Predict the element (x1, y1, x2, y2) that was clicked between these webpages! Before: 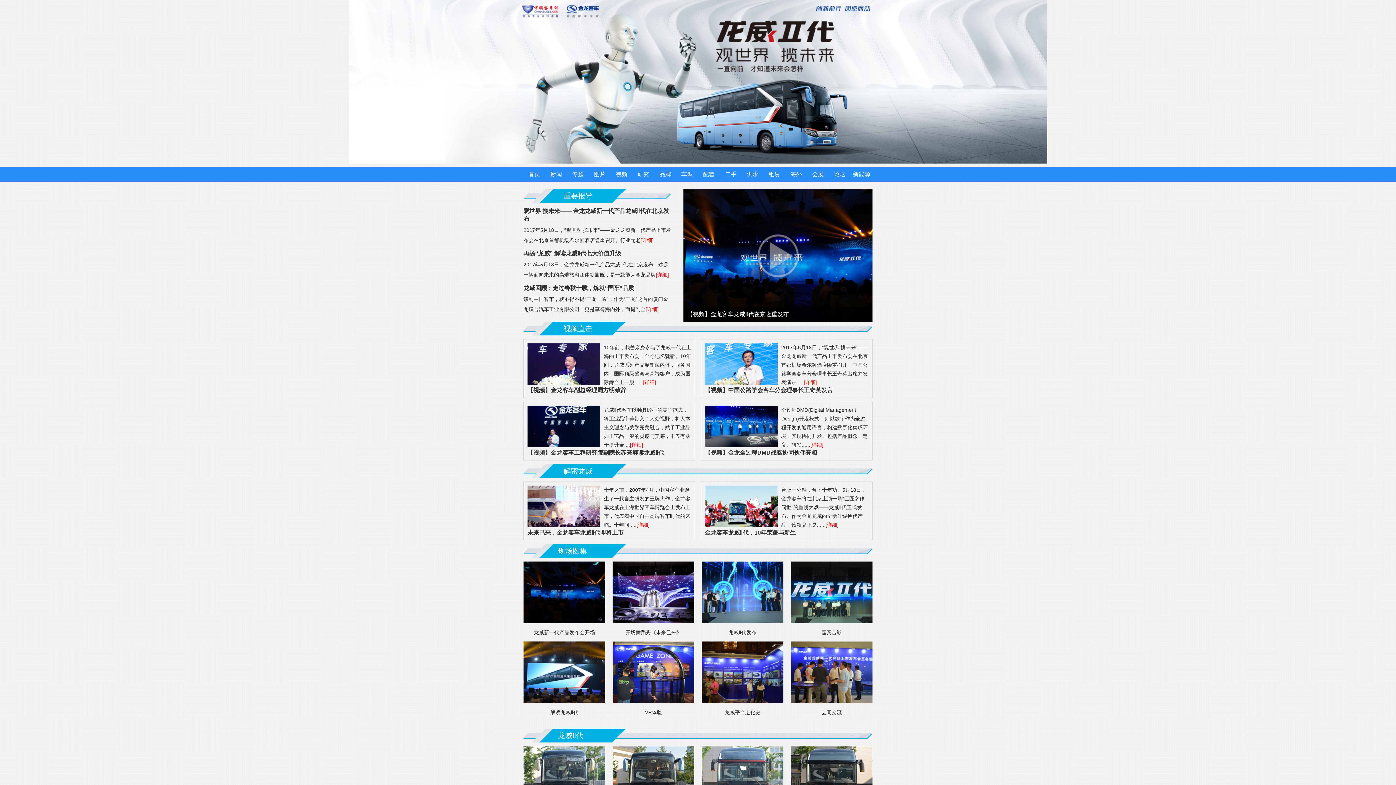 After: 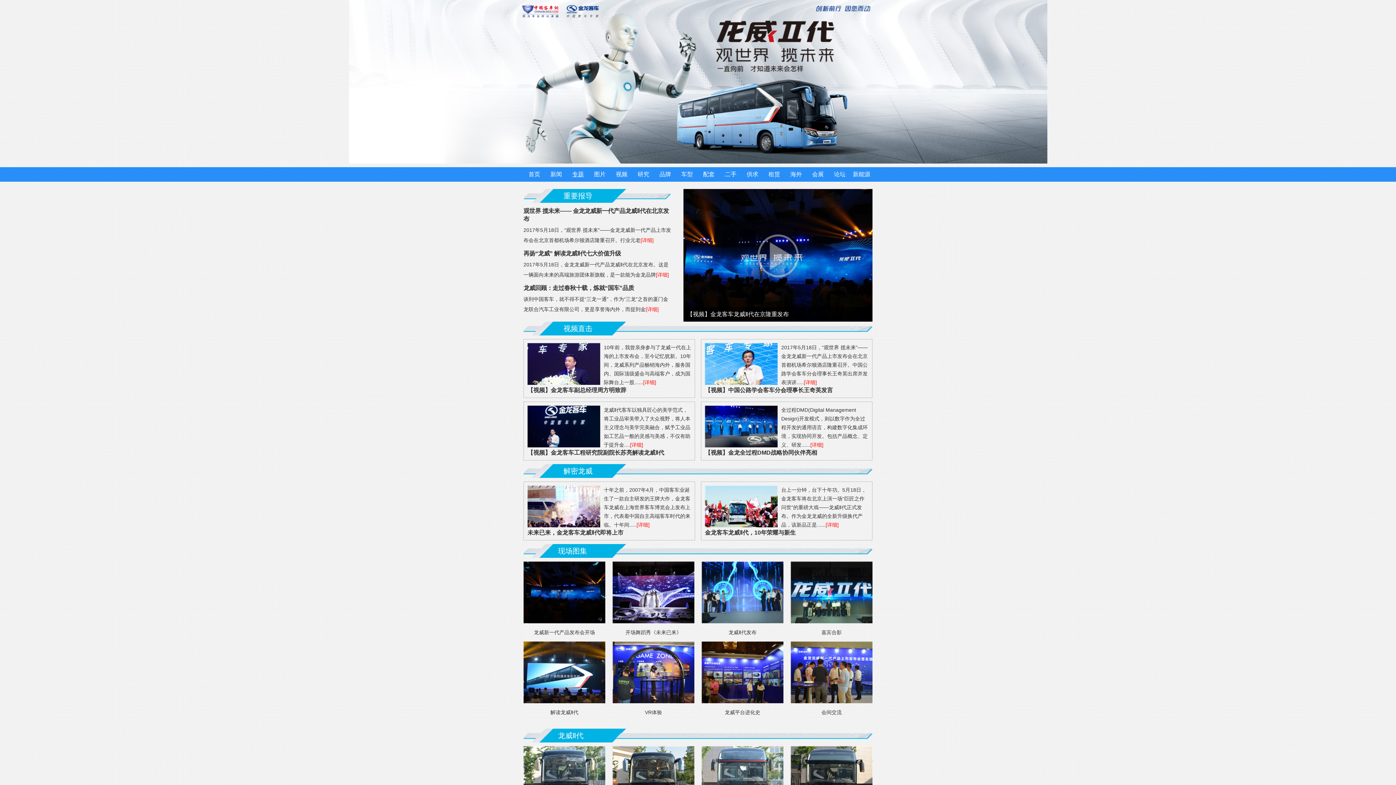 Action: bbox: (572, 171, 584, 177) label: 专题